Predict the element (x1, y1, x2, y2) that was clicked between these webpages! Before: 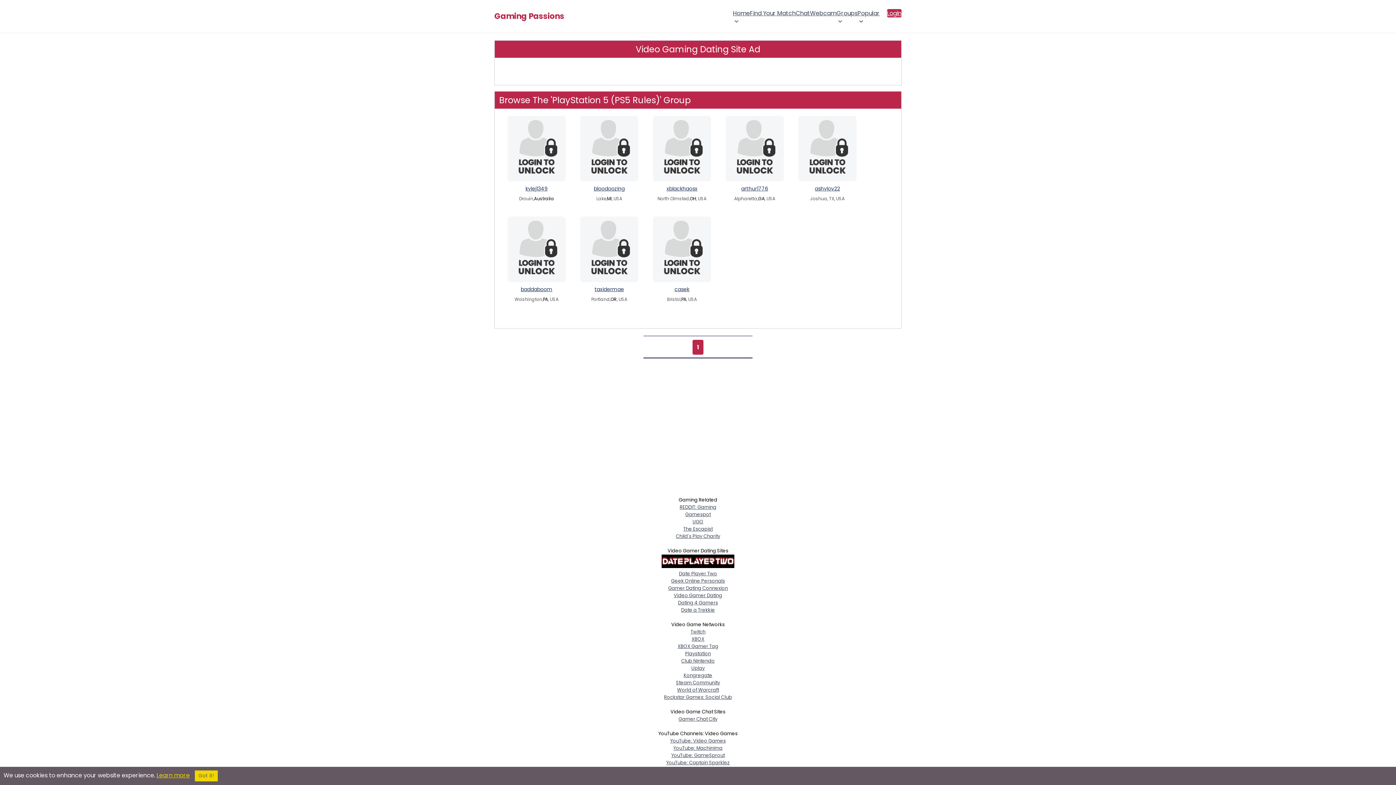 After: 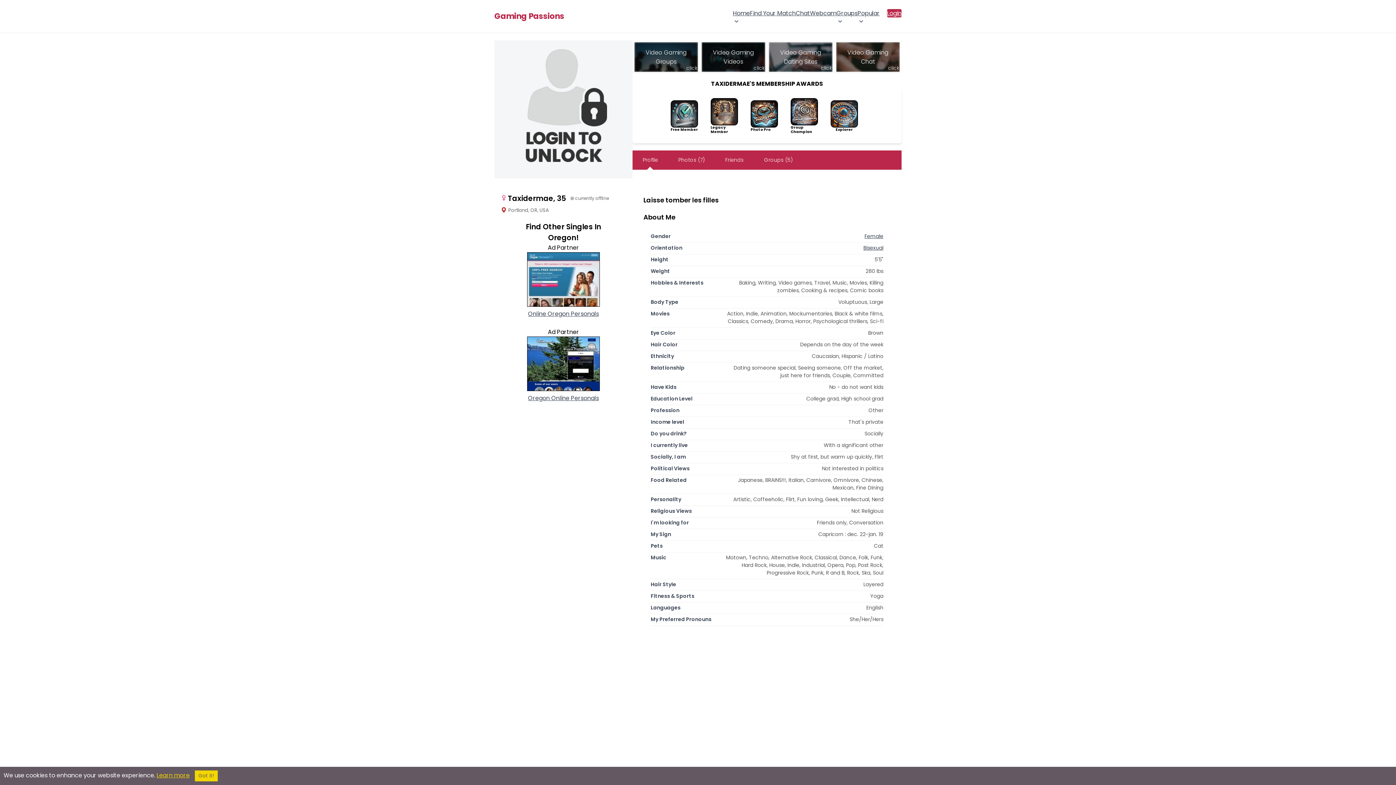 Action: label: taxidermae bbox: (594, 285, 624, 293)